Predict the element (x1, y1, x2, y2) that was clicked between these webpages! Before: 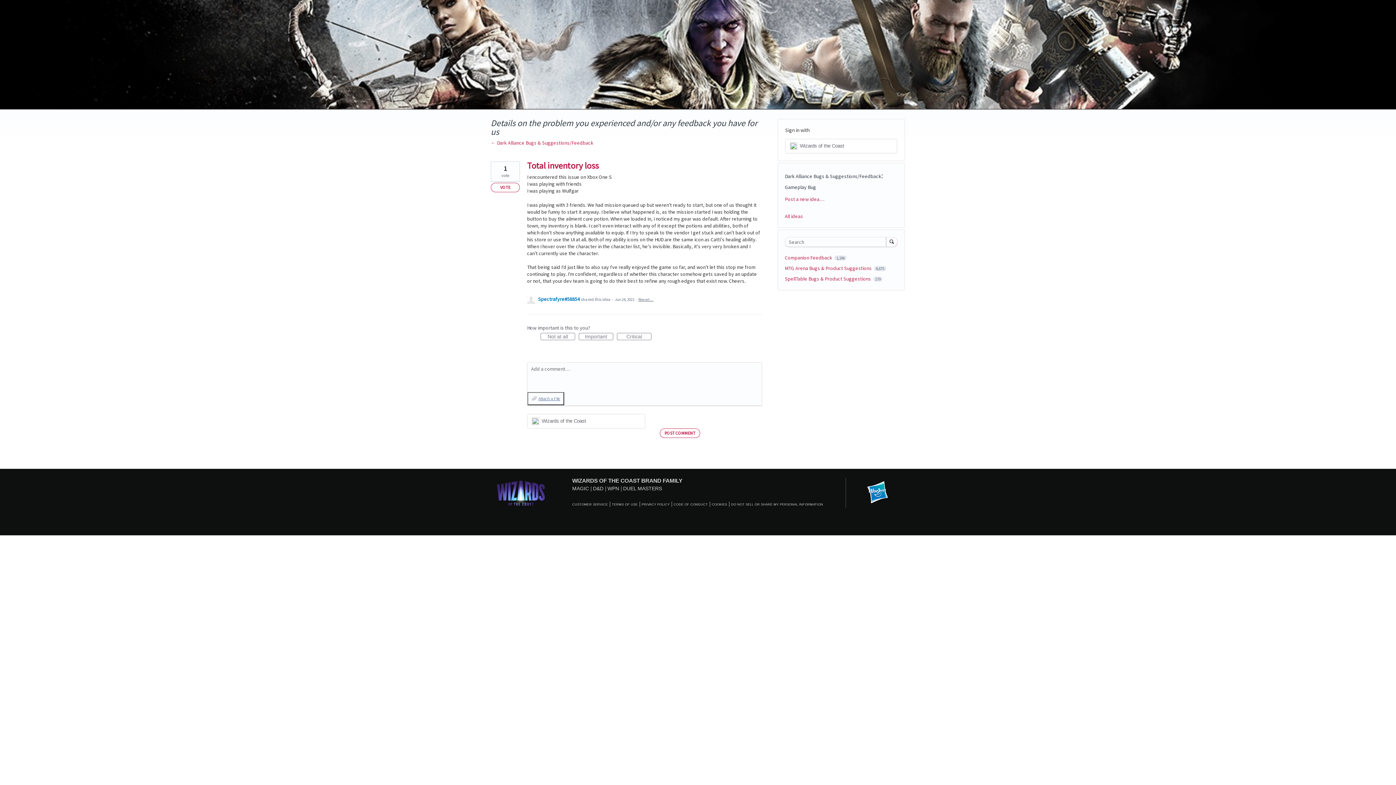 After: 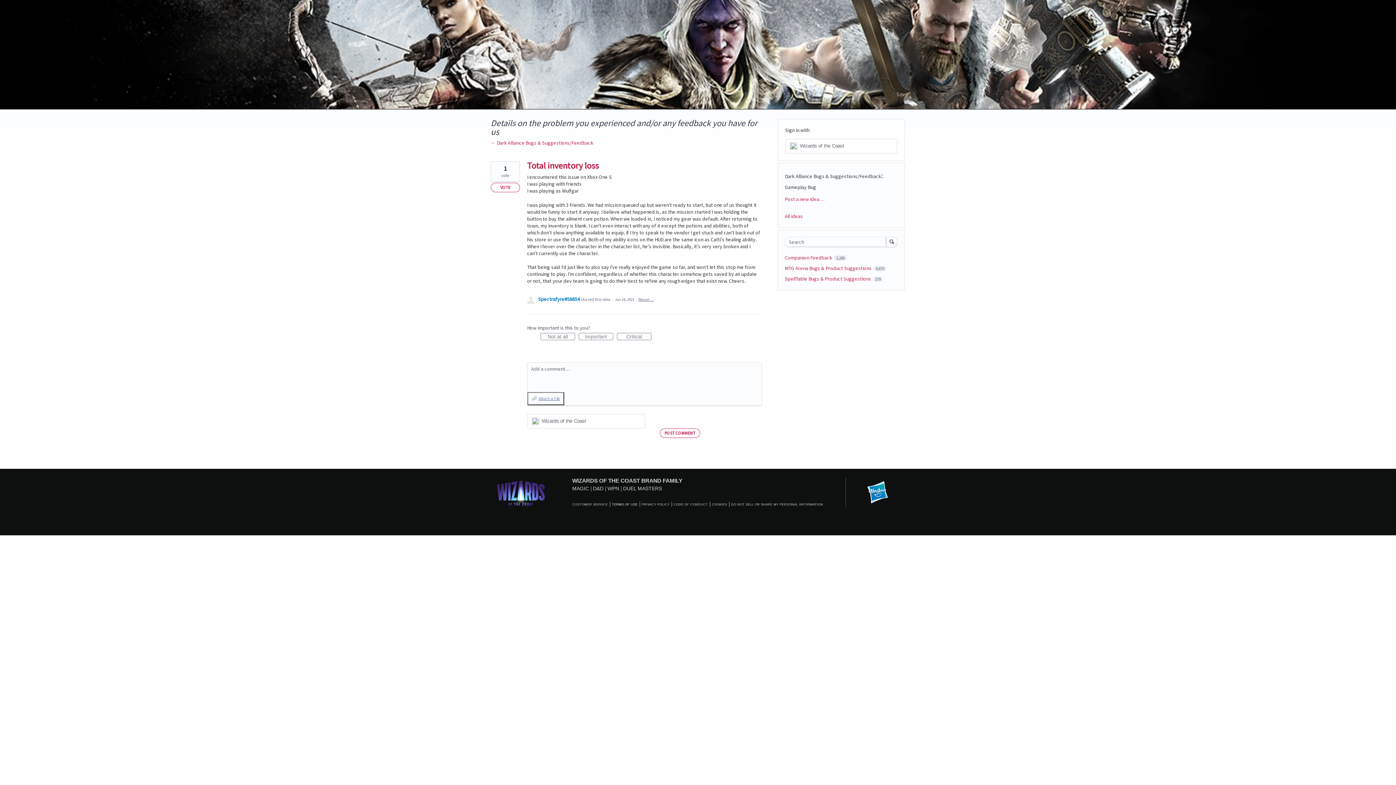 Action: bbox: (612, 503, 637, 506) label: TERMS OF USE